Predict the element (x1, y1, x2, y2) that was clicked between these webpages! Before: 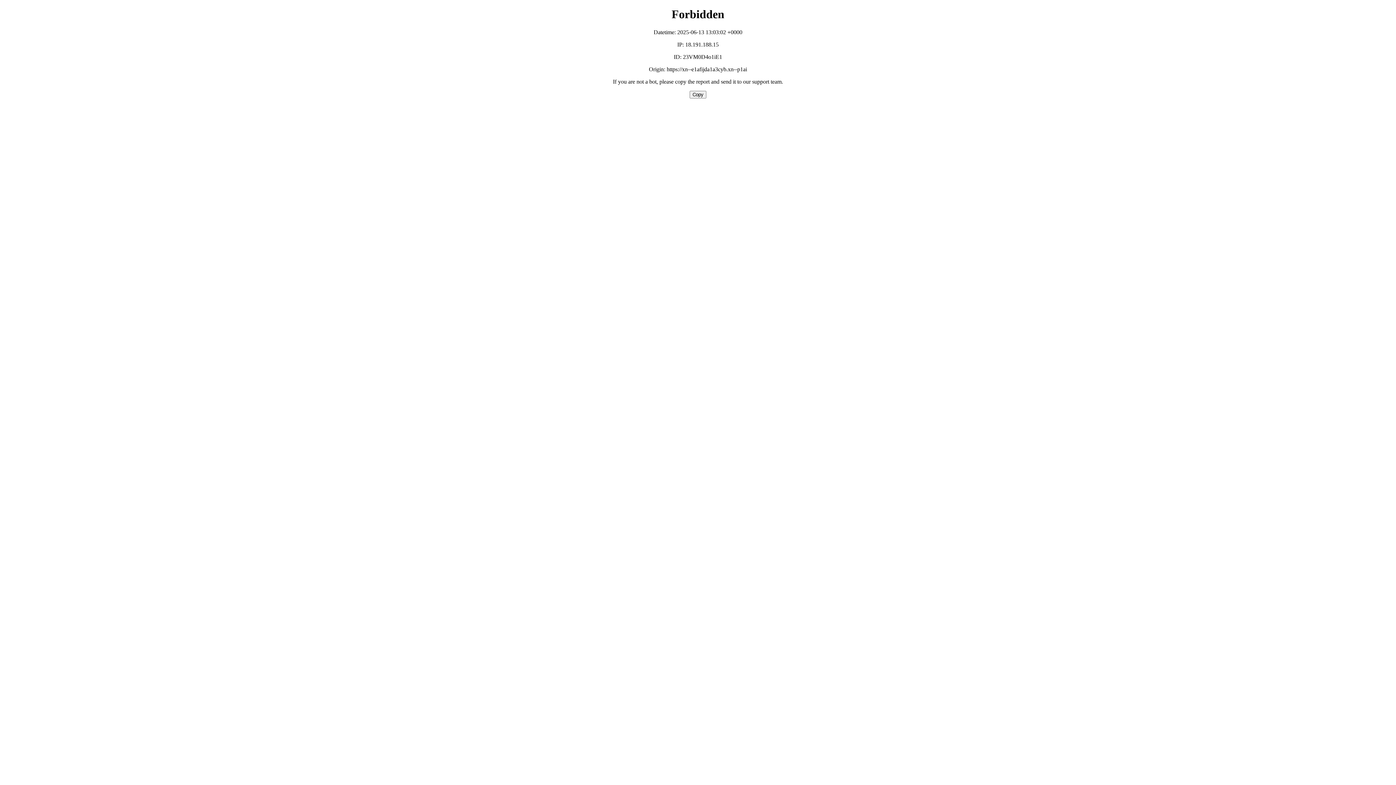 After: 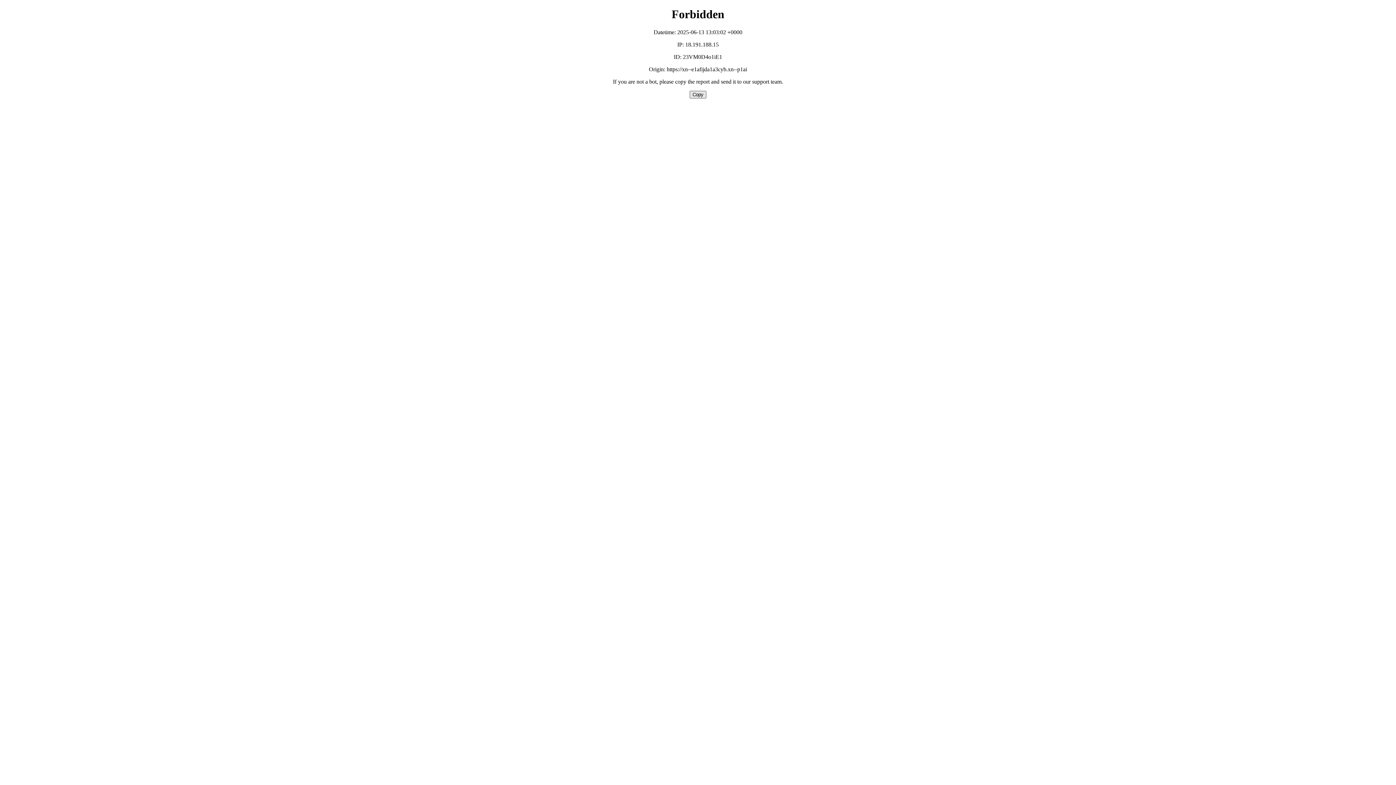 Action: bbox: (689, 90, 706, 98) label: Copy